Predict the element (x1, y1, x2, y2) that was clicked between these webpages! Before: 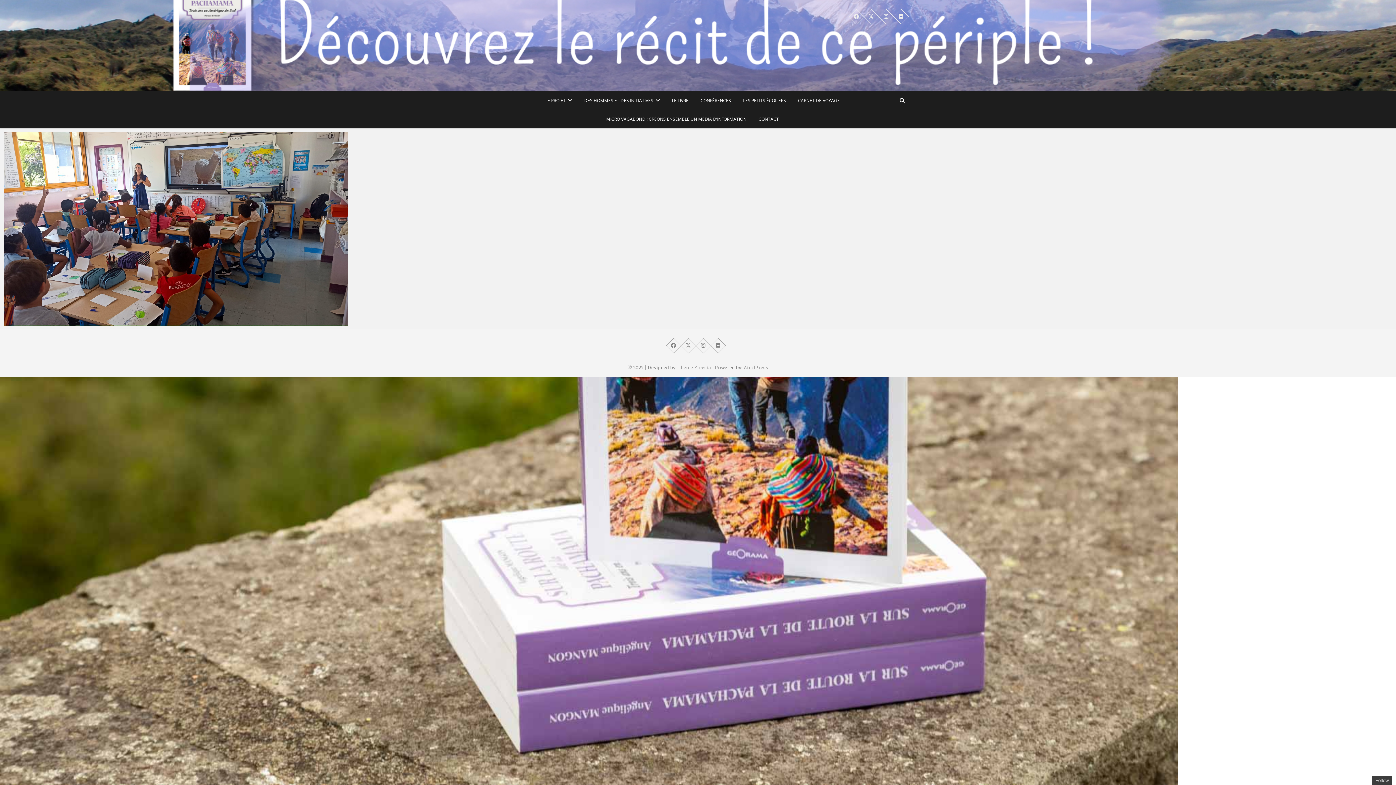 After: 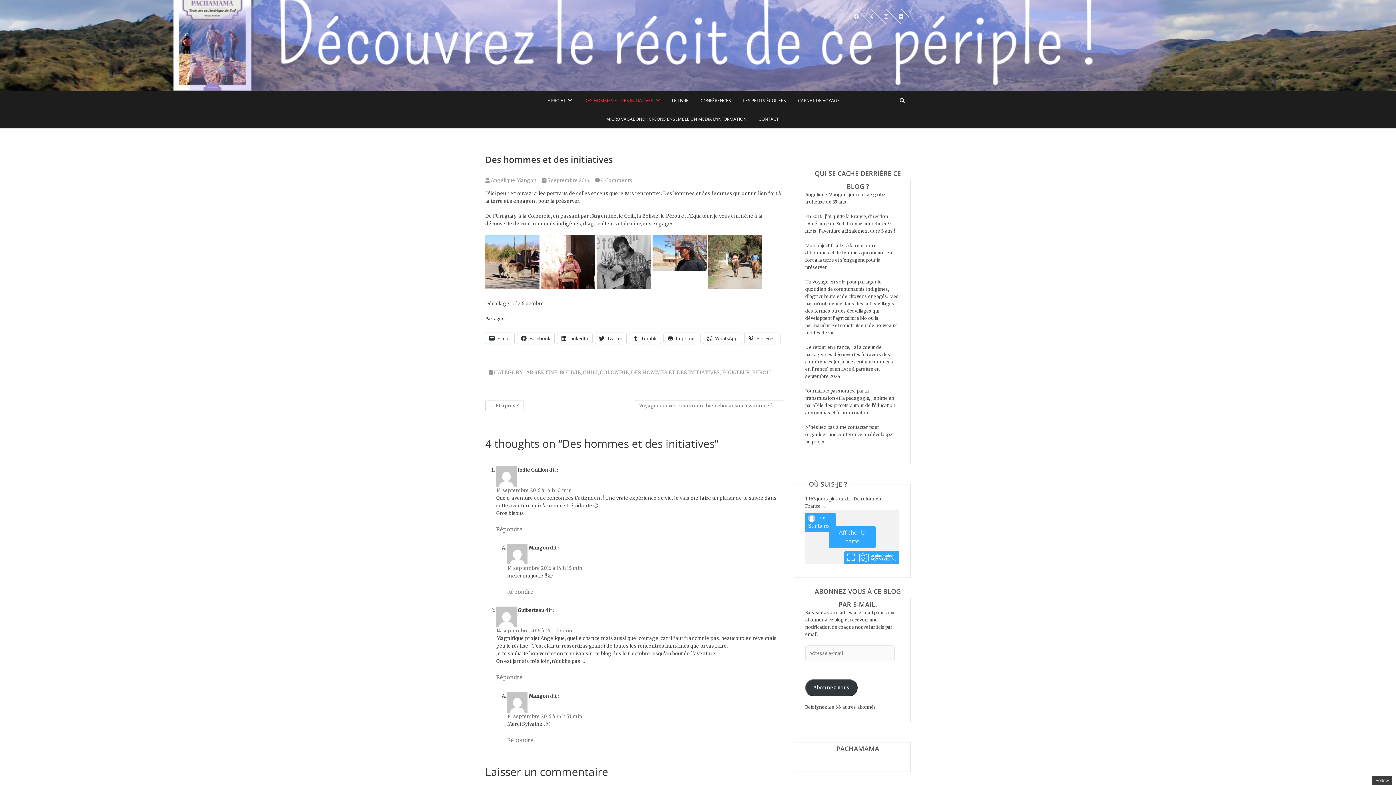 Action: bbox: (578, 90, 665, 109) label: DES HOMMES ET DES INITIATIVES